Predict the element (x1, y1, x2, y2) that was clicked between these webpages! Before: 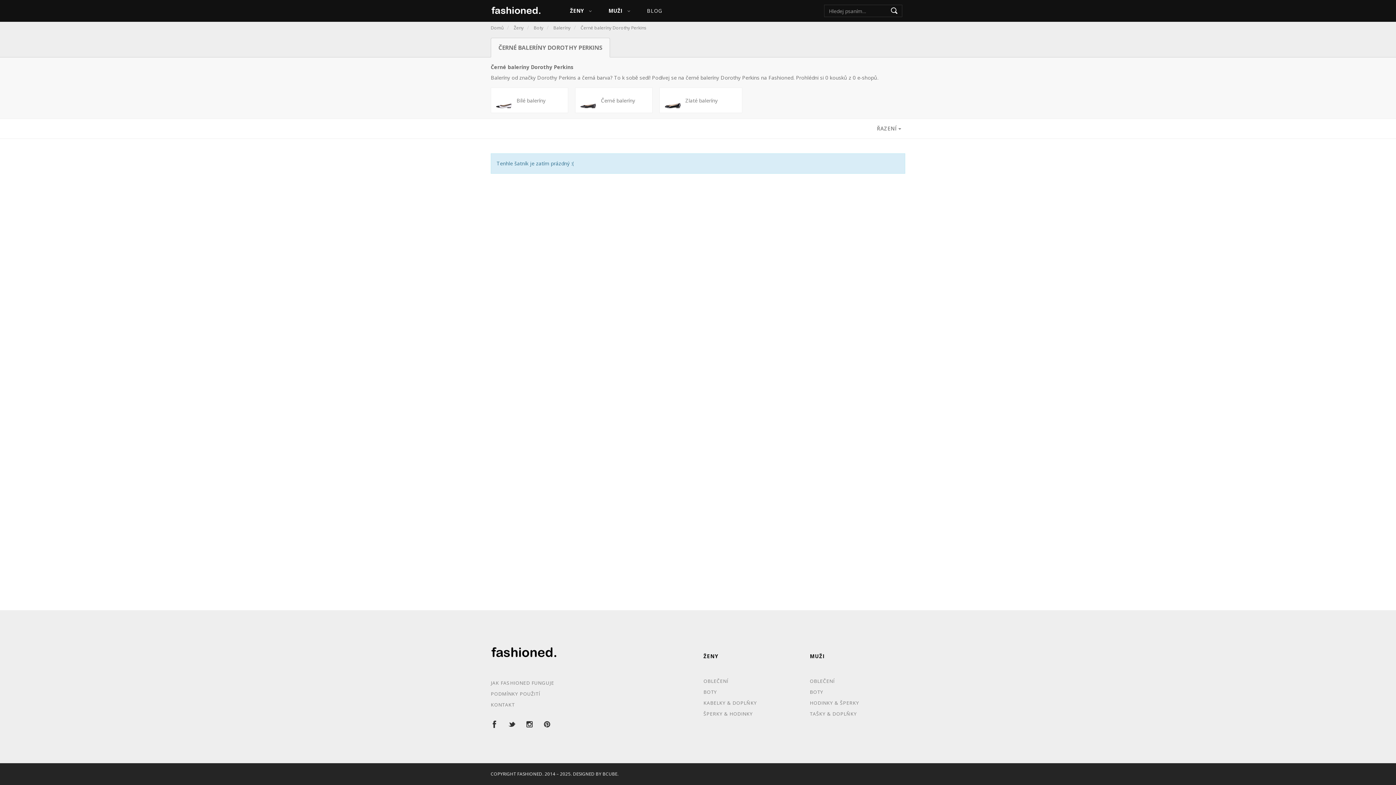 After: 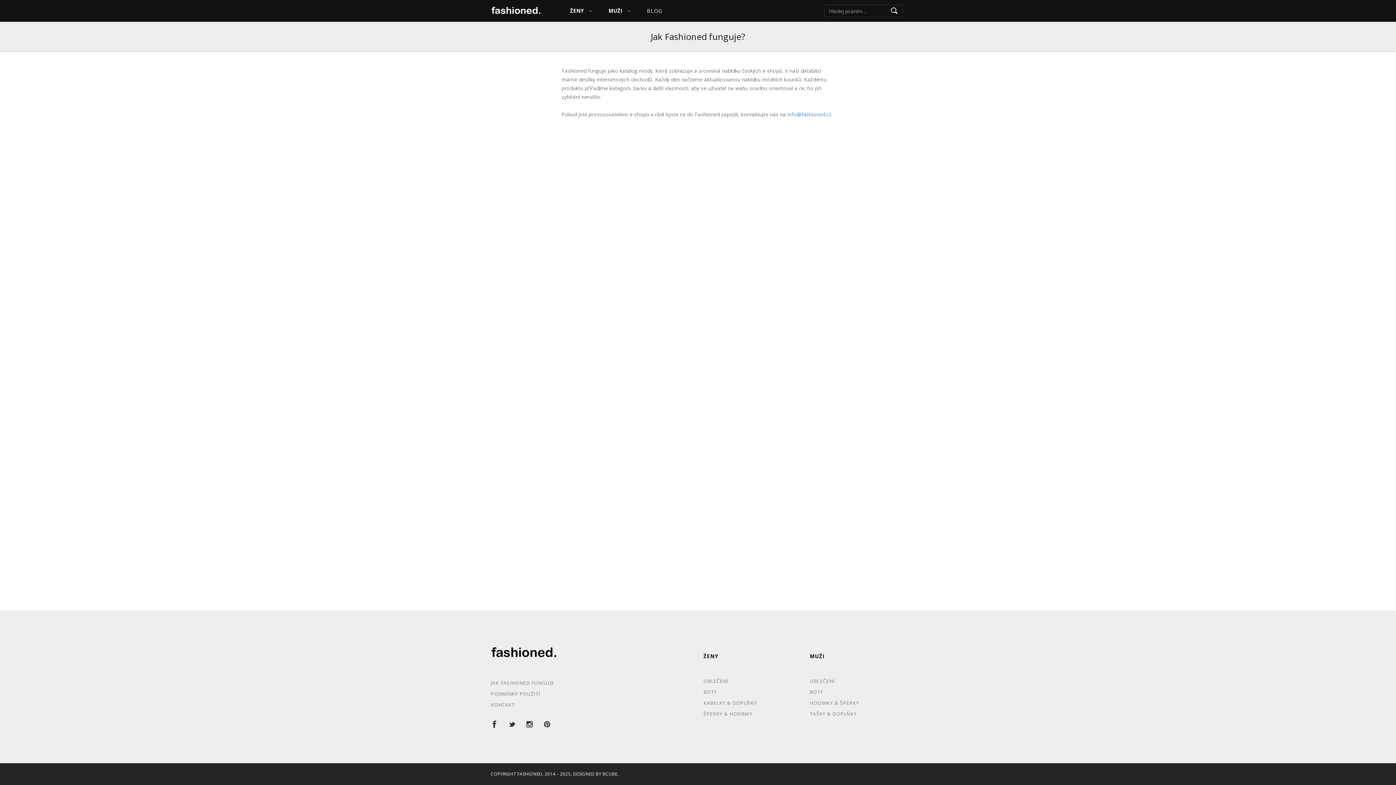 Action: label: JAK FASHIONED FUNGUJE bbox: (490, 677, 692, 688)